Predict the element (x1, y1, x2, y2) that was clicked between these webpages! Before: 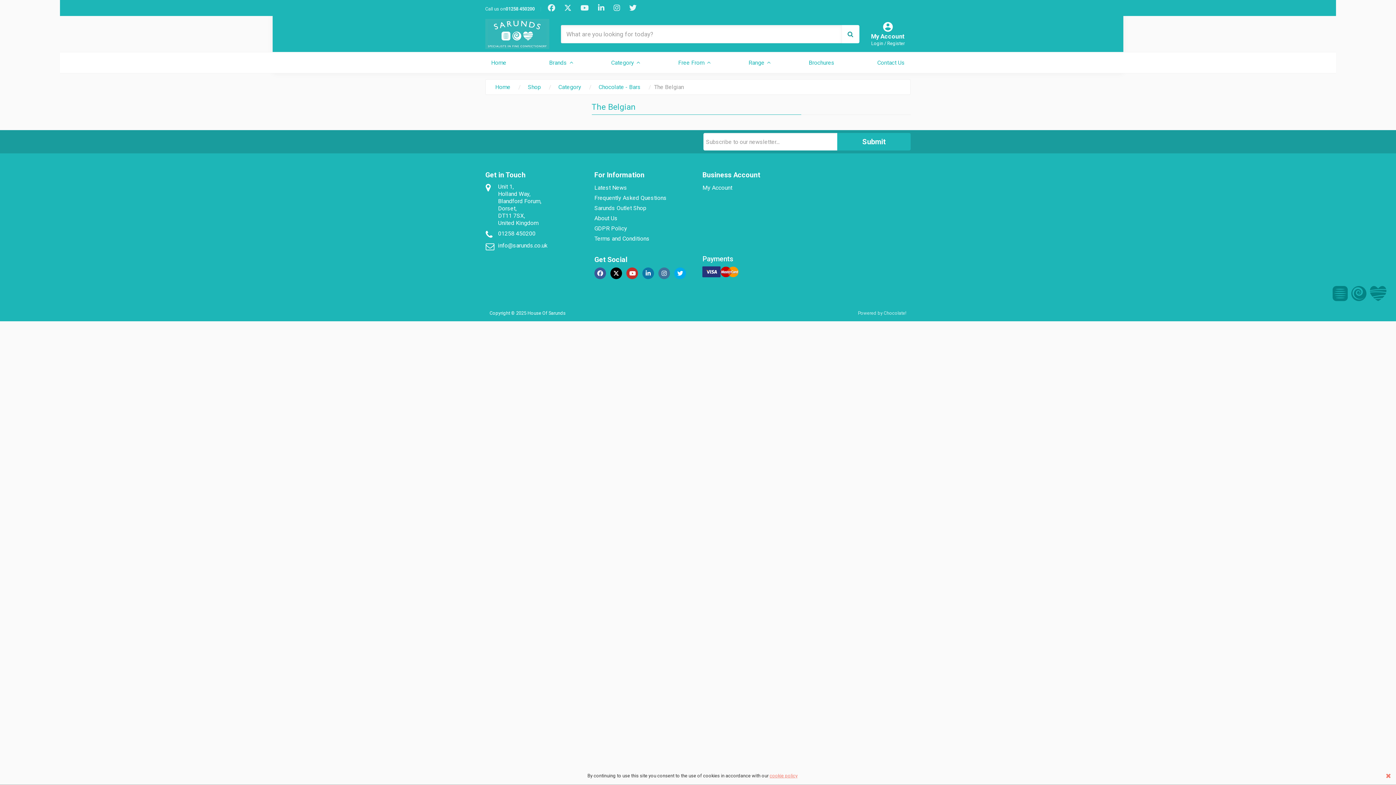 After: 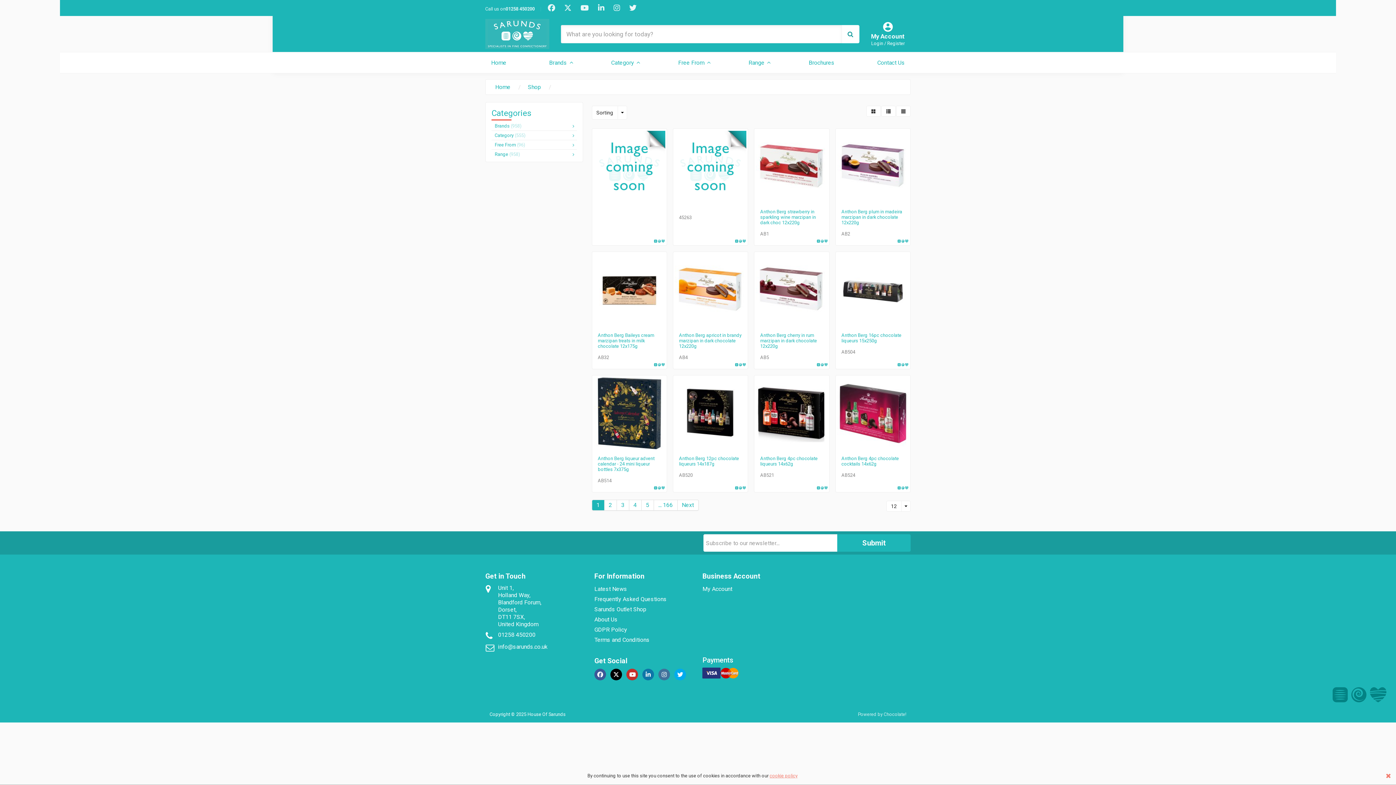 Action: label: Category bbox: (605, 52, 641, 73)